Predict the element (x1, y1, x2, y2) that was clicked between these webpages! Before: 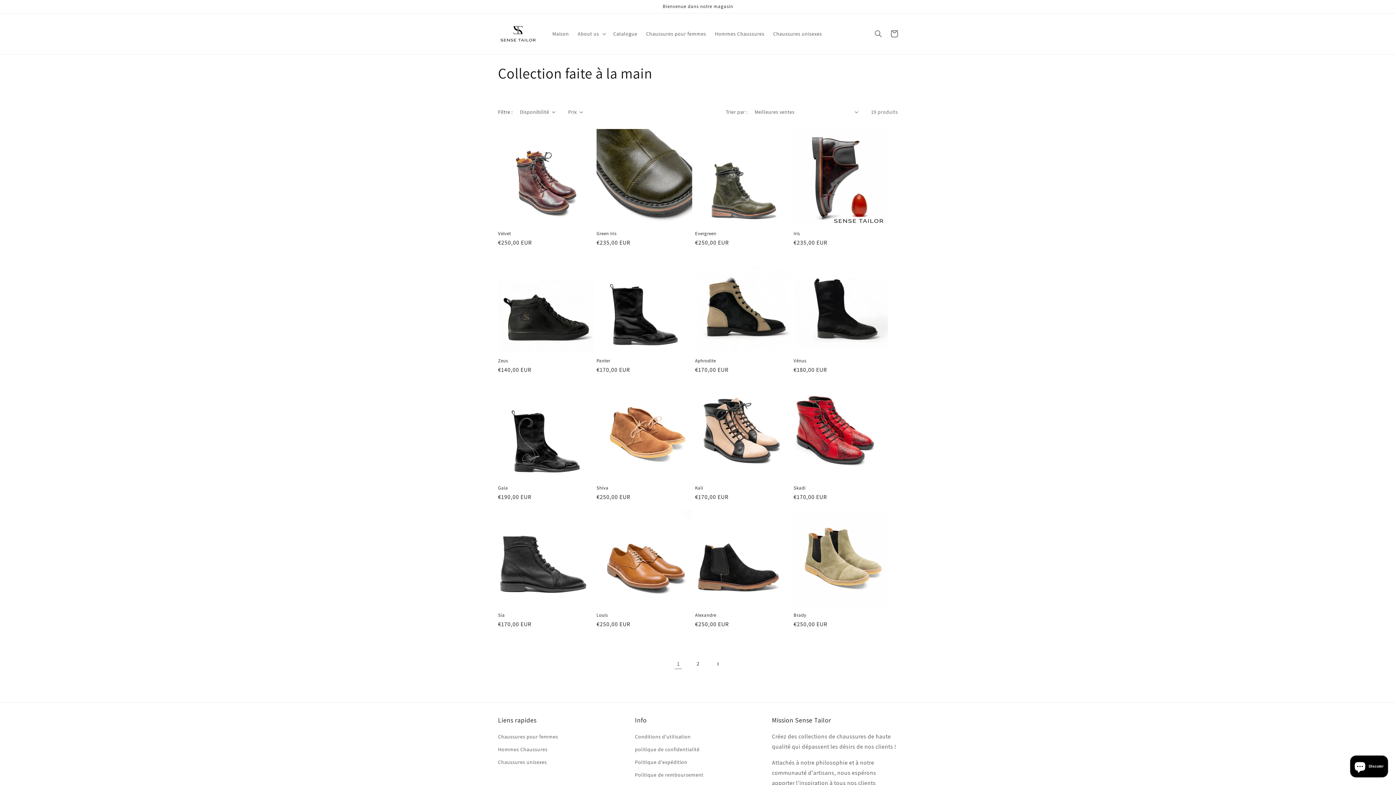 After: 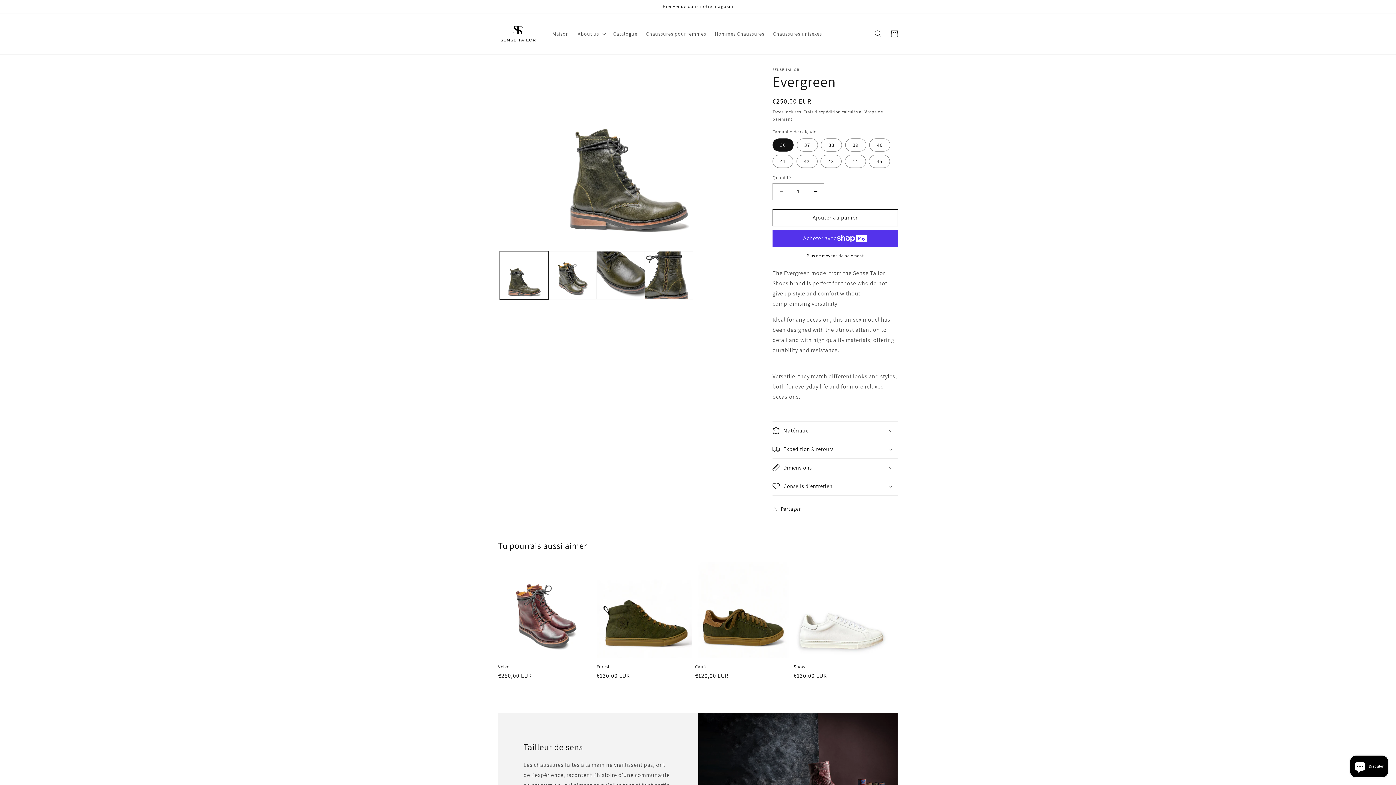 Action: label: Evergreen bbox: (695, 230, 790, 236)